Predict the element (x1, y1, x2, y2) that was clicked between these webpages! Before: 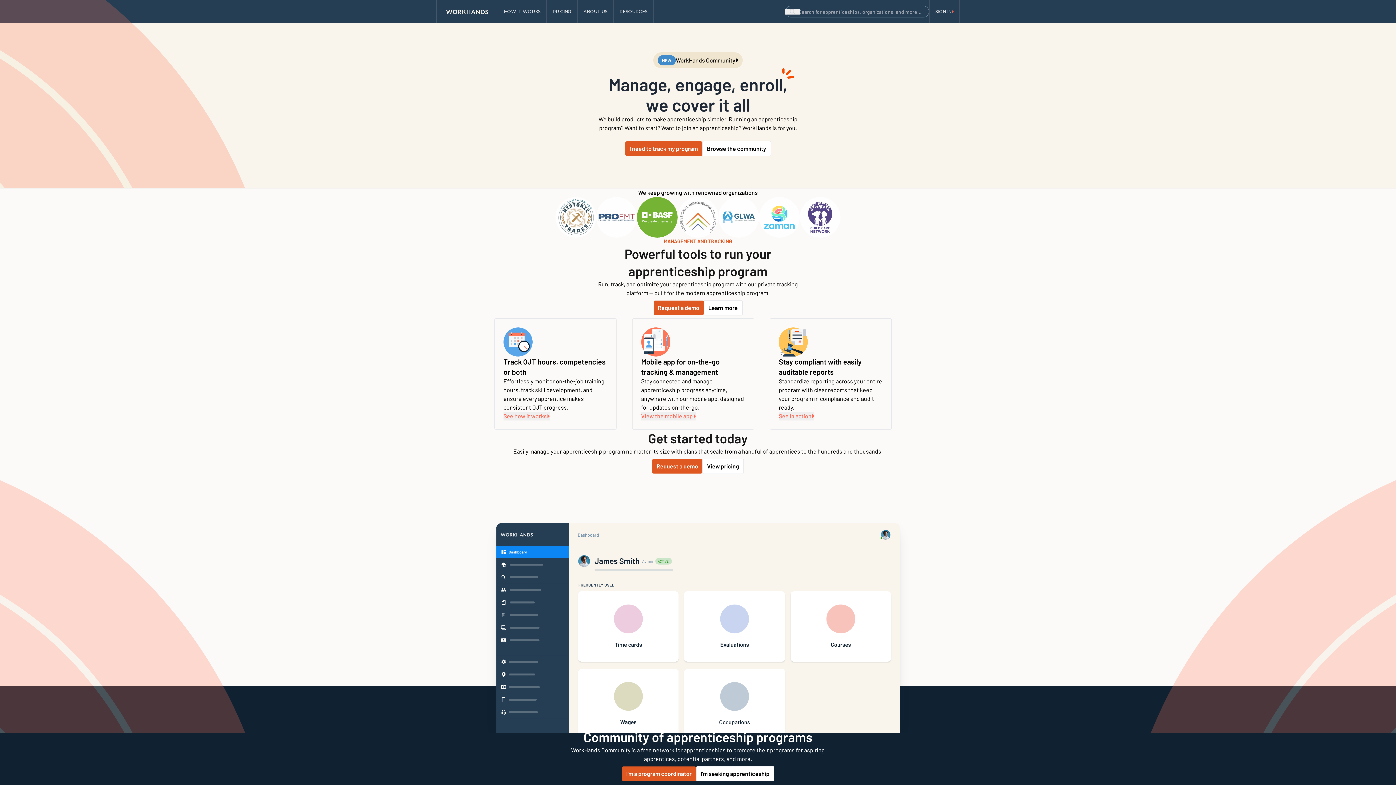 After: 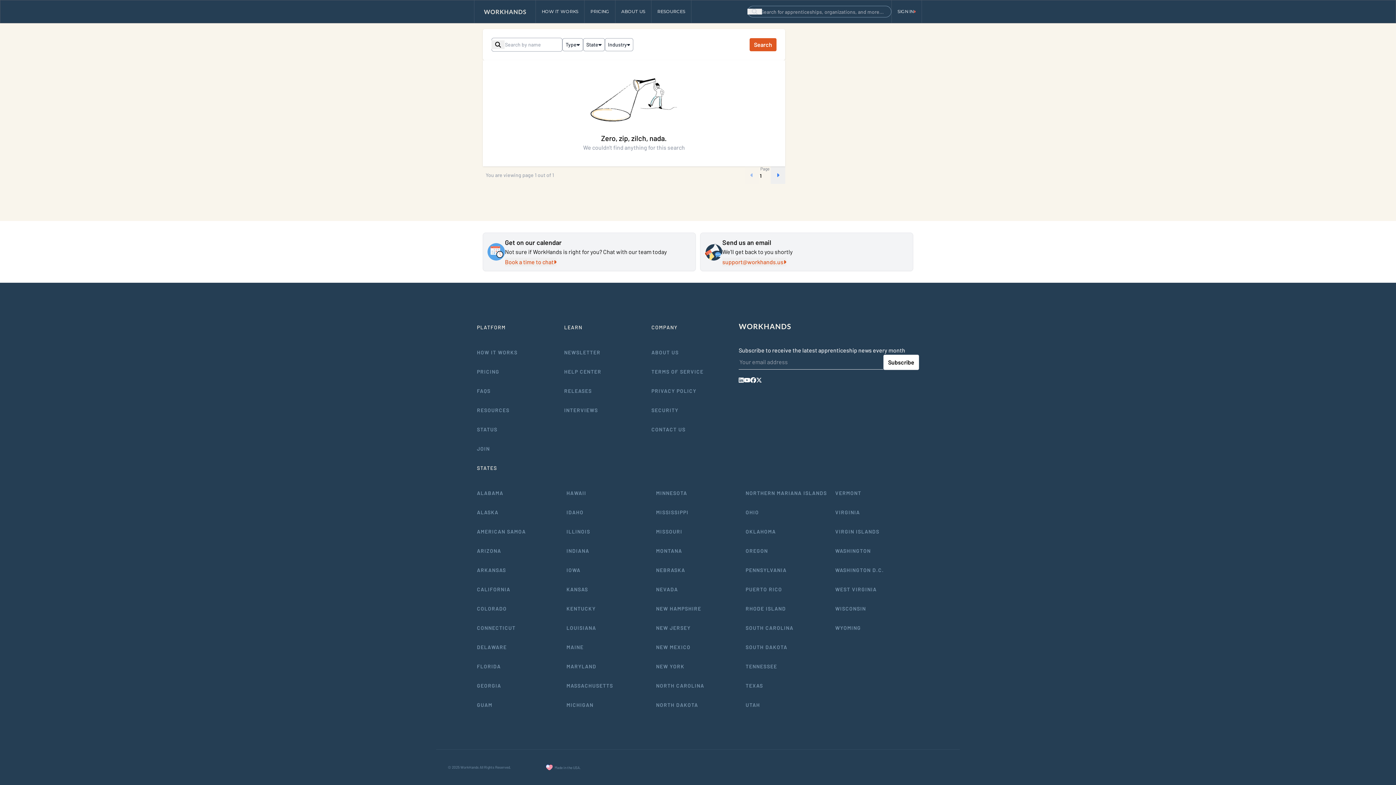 Action: bbox: (785, 8, 800, 14)